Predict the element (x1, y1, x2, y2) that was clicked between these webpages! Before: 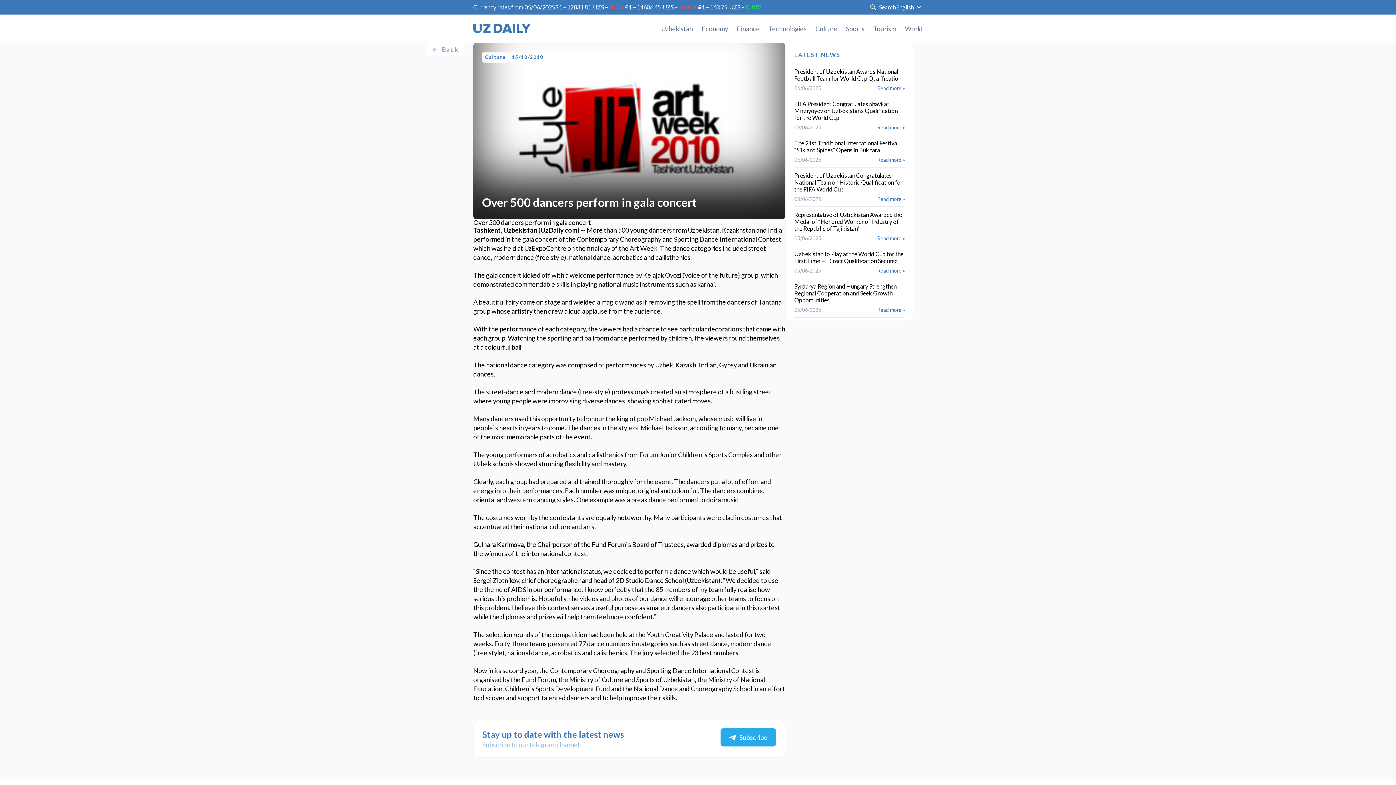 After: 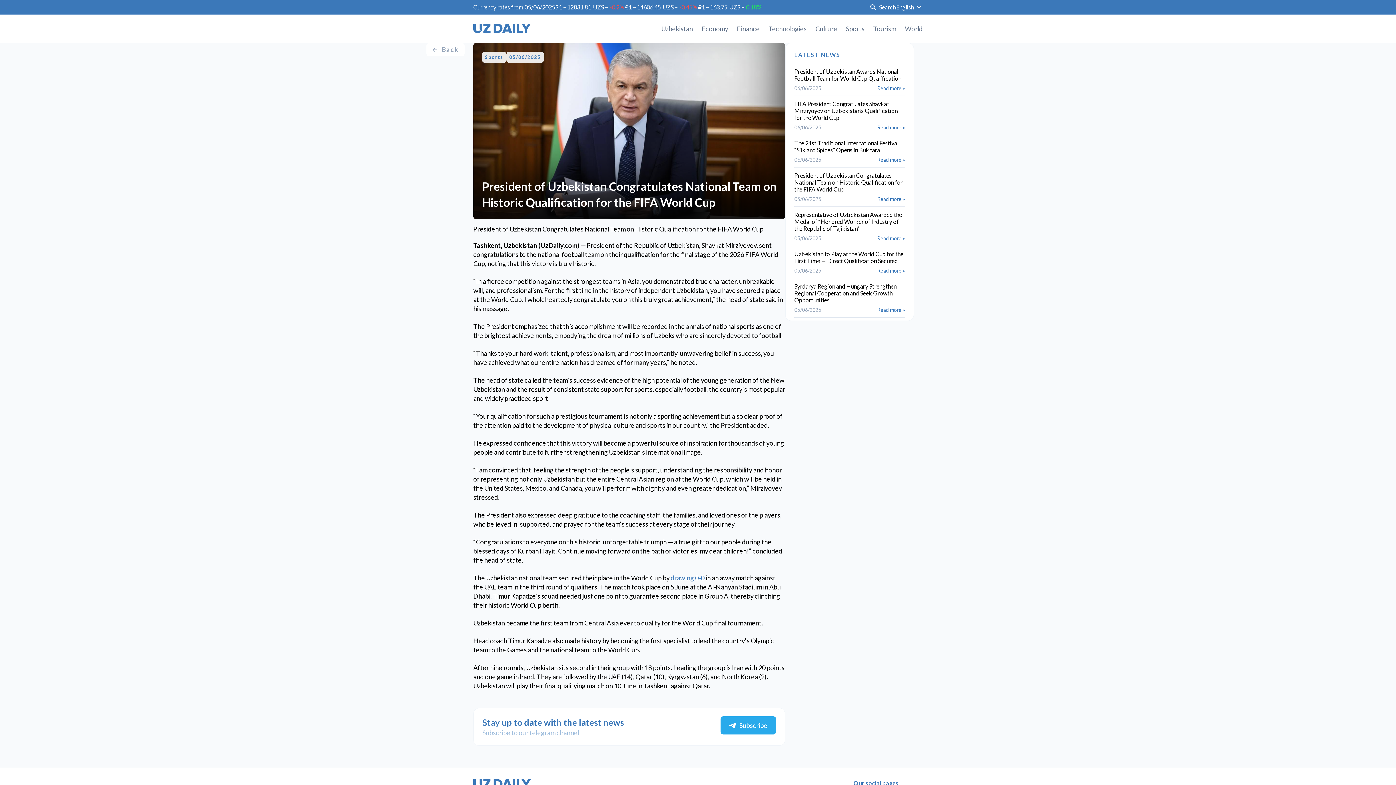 Action: label: Read more » bbox: (877, 196, 905, 202)